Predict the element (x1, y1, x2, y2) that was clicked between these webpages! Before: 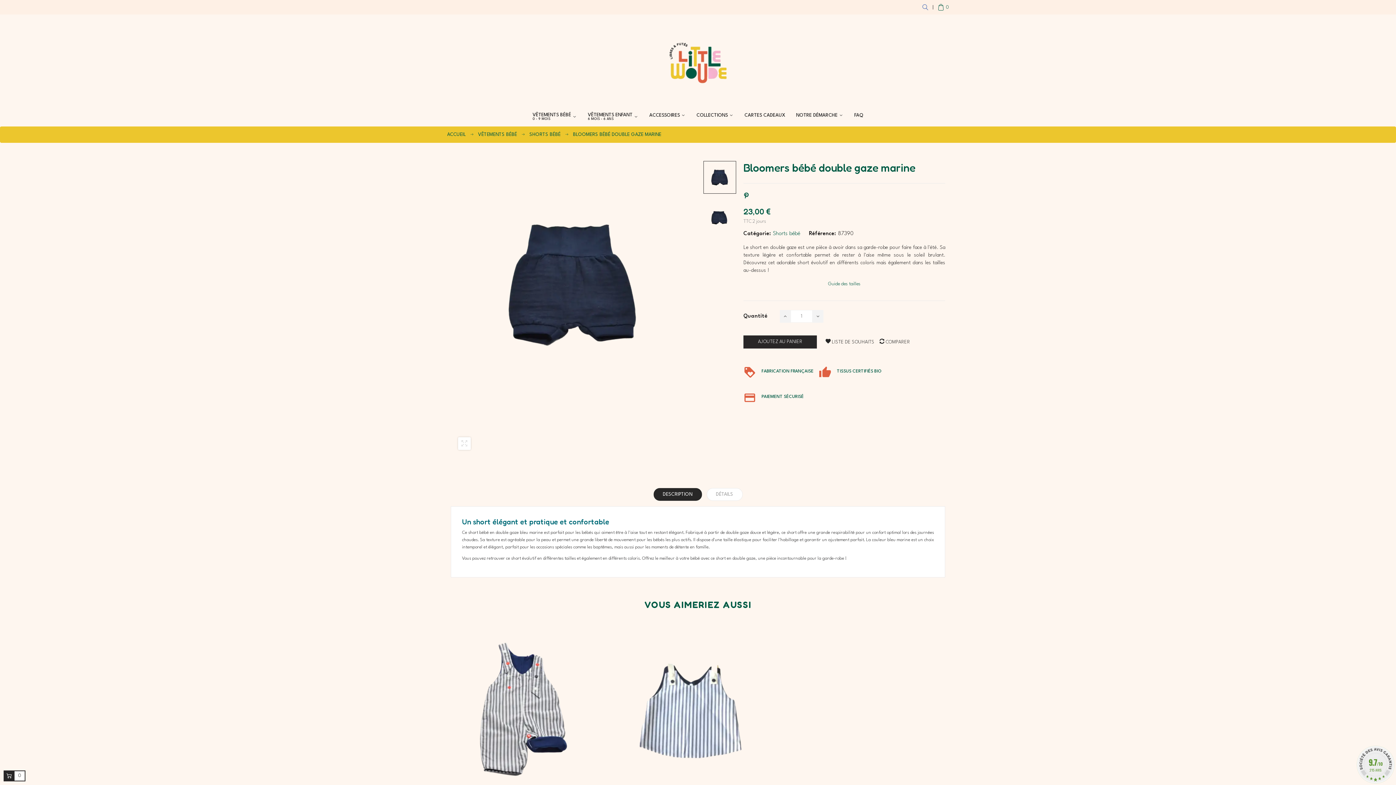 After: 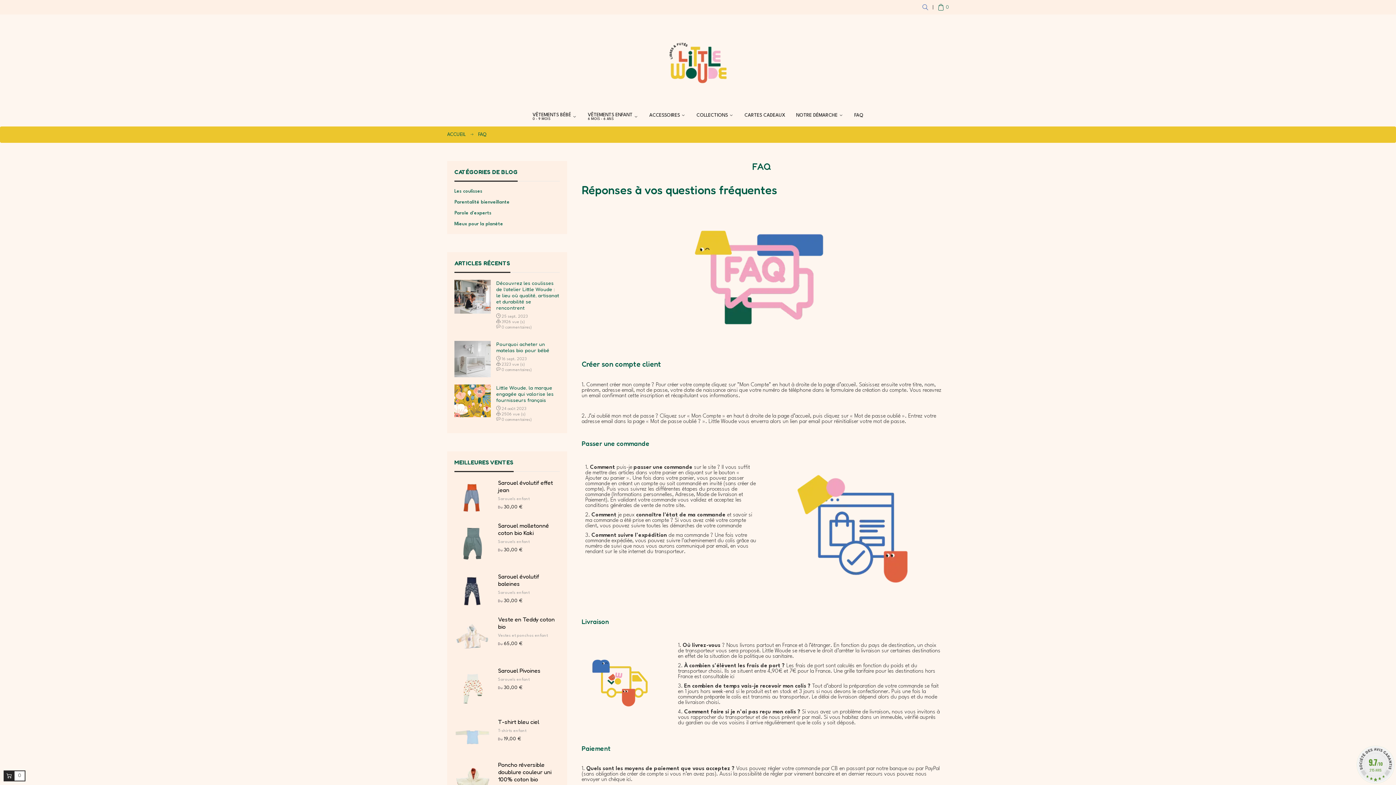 Action: bbox: (854, 107, 863, 123) label: FAQ